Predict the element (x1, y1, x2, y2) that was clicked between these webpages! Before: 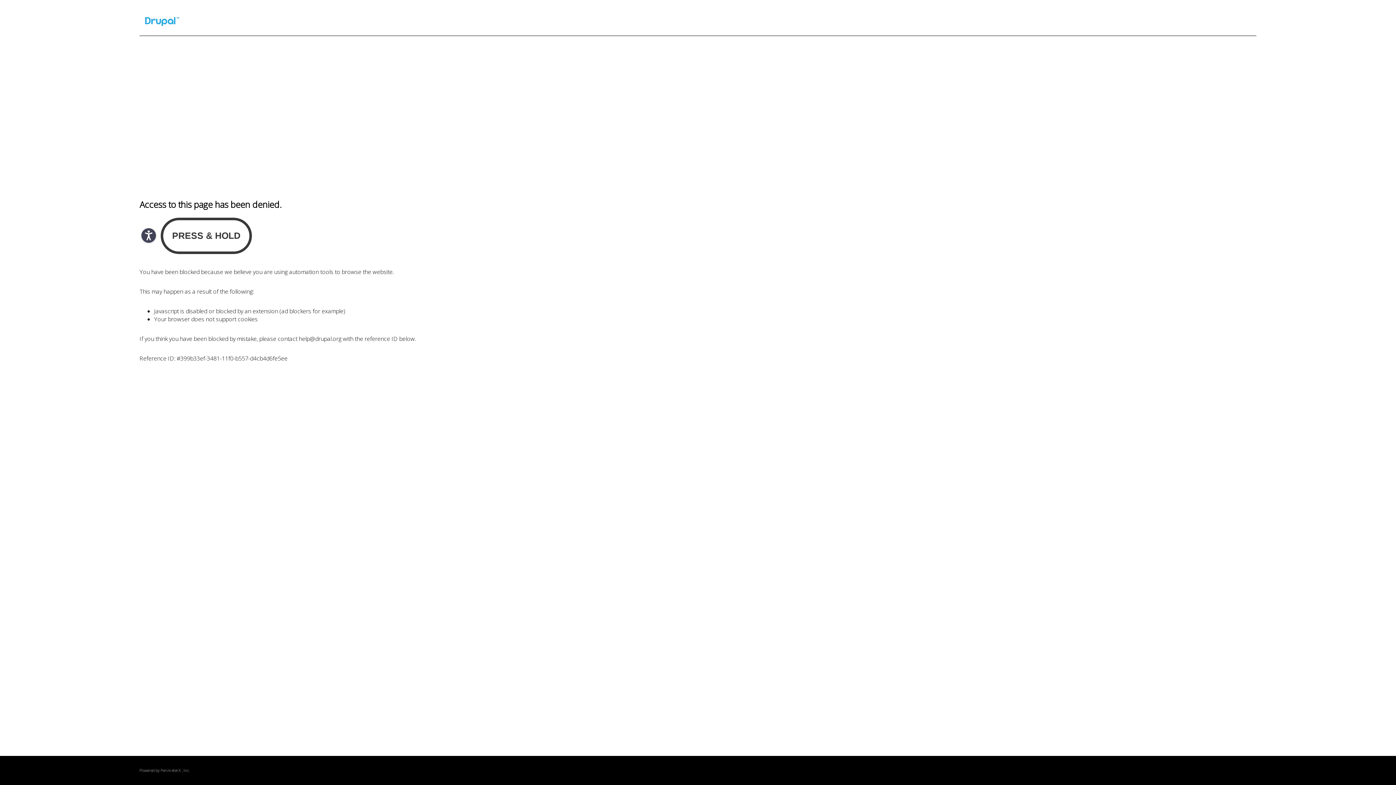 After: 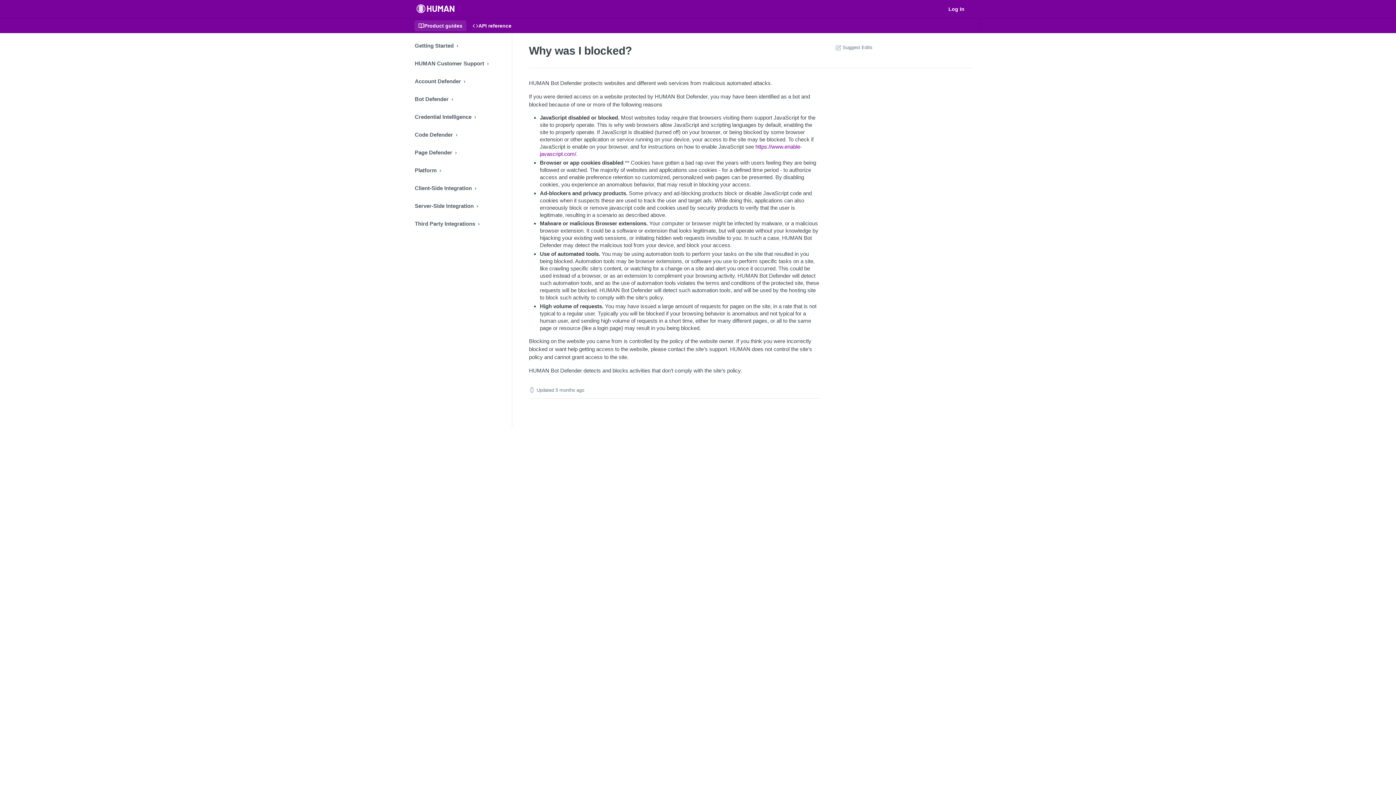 Action: label: PerimeterX bbox: (160, 768, 180, 773)